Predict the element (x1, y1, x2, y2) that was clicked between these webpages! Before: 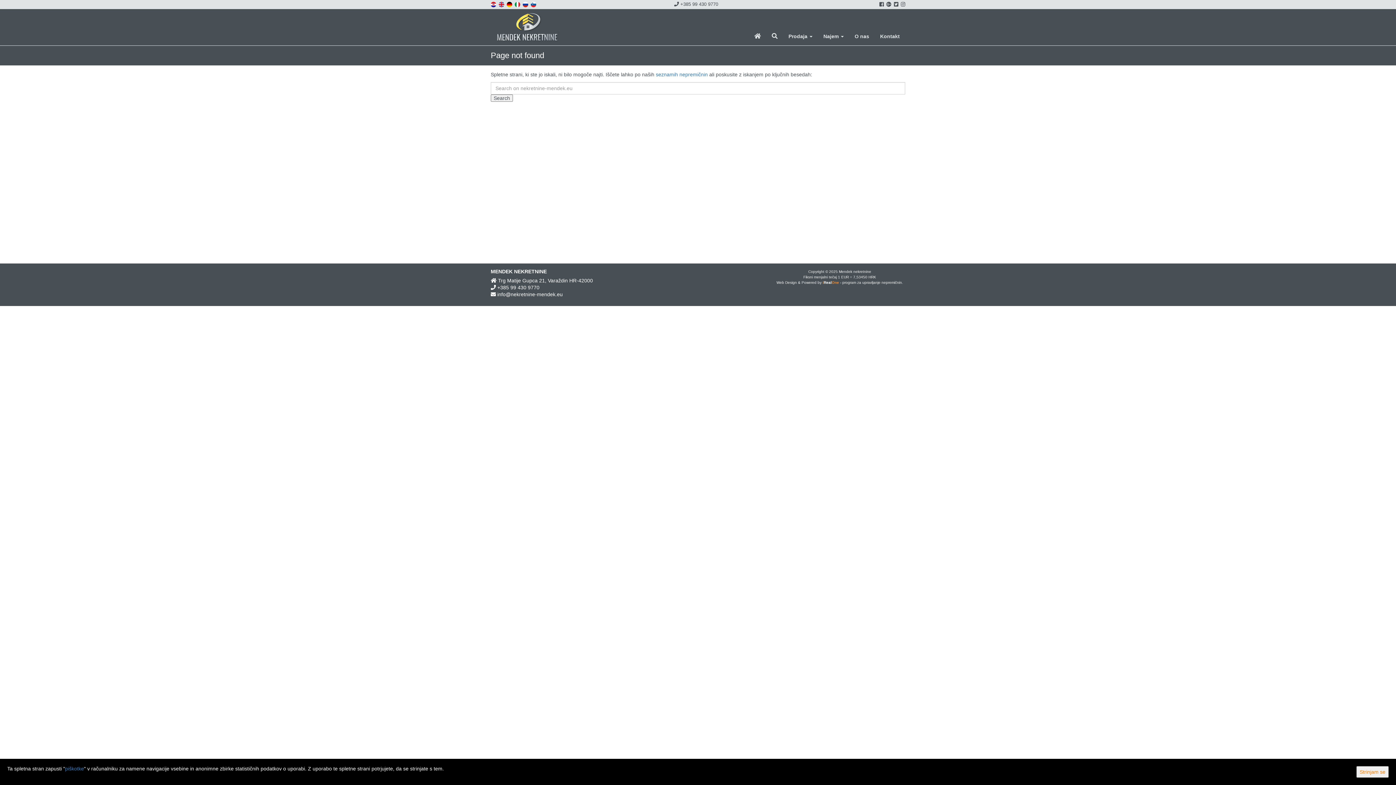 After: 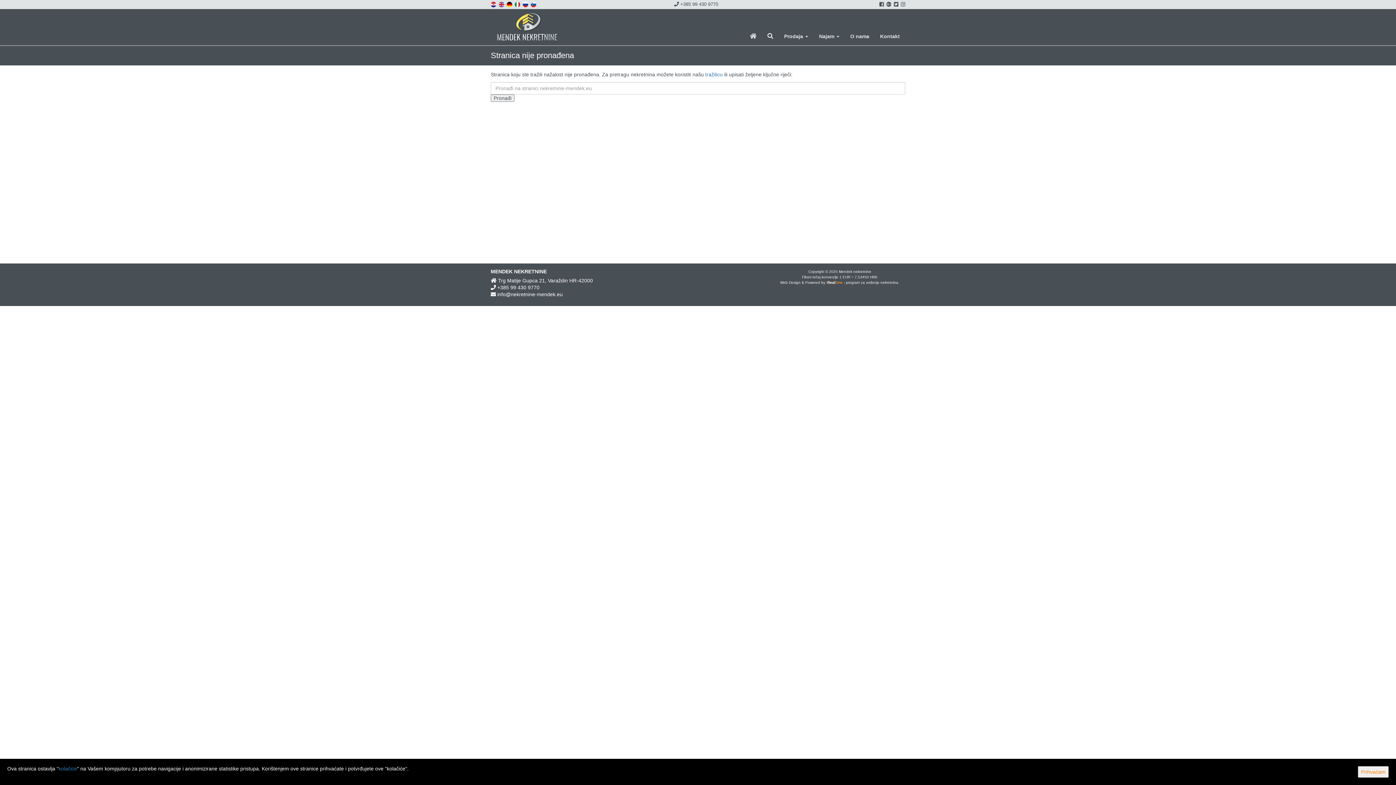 Action: bbox: (490, 1, 497, 6)